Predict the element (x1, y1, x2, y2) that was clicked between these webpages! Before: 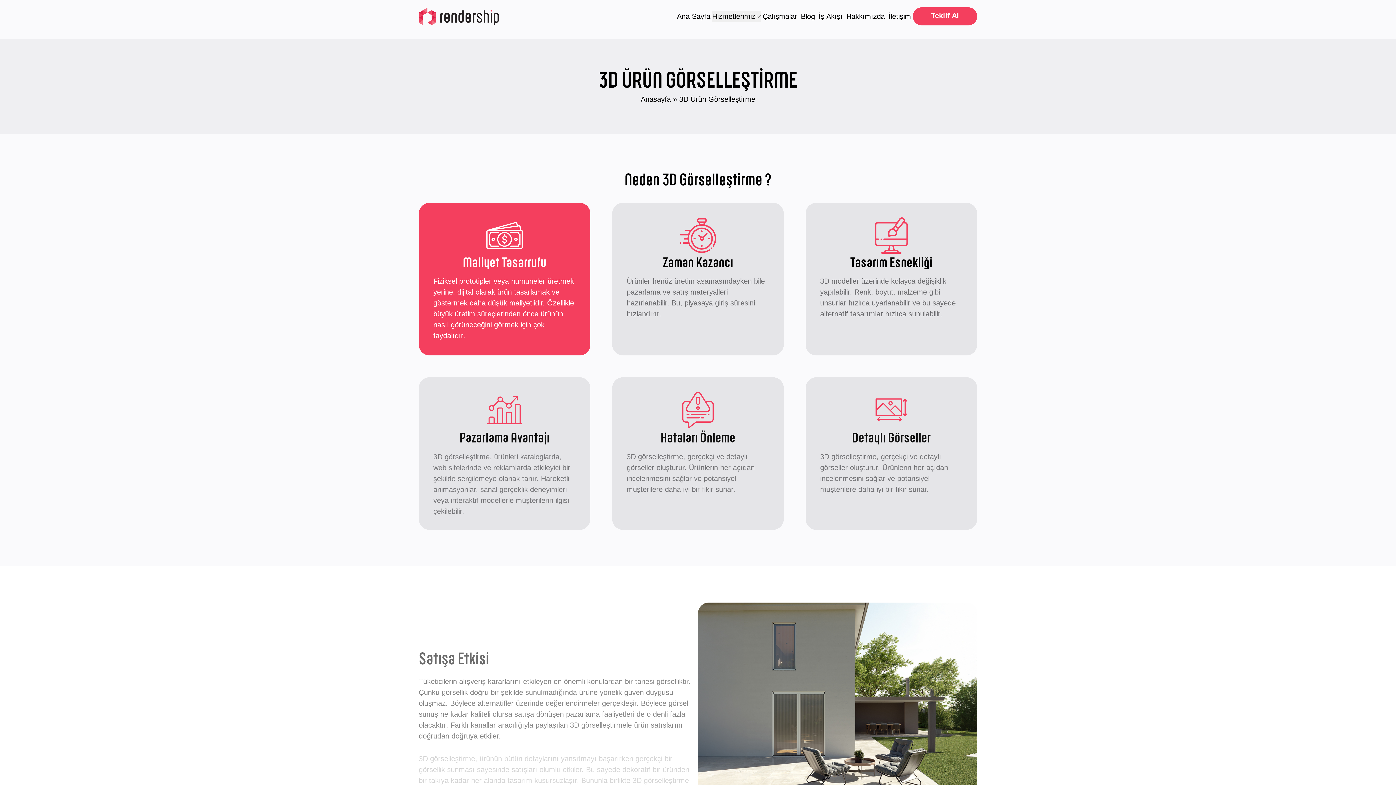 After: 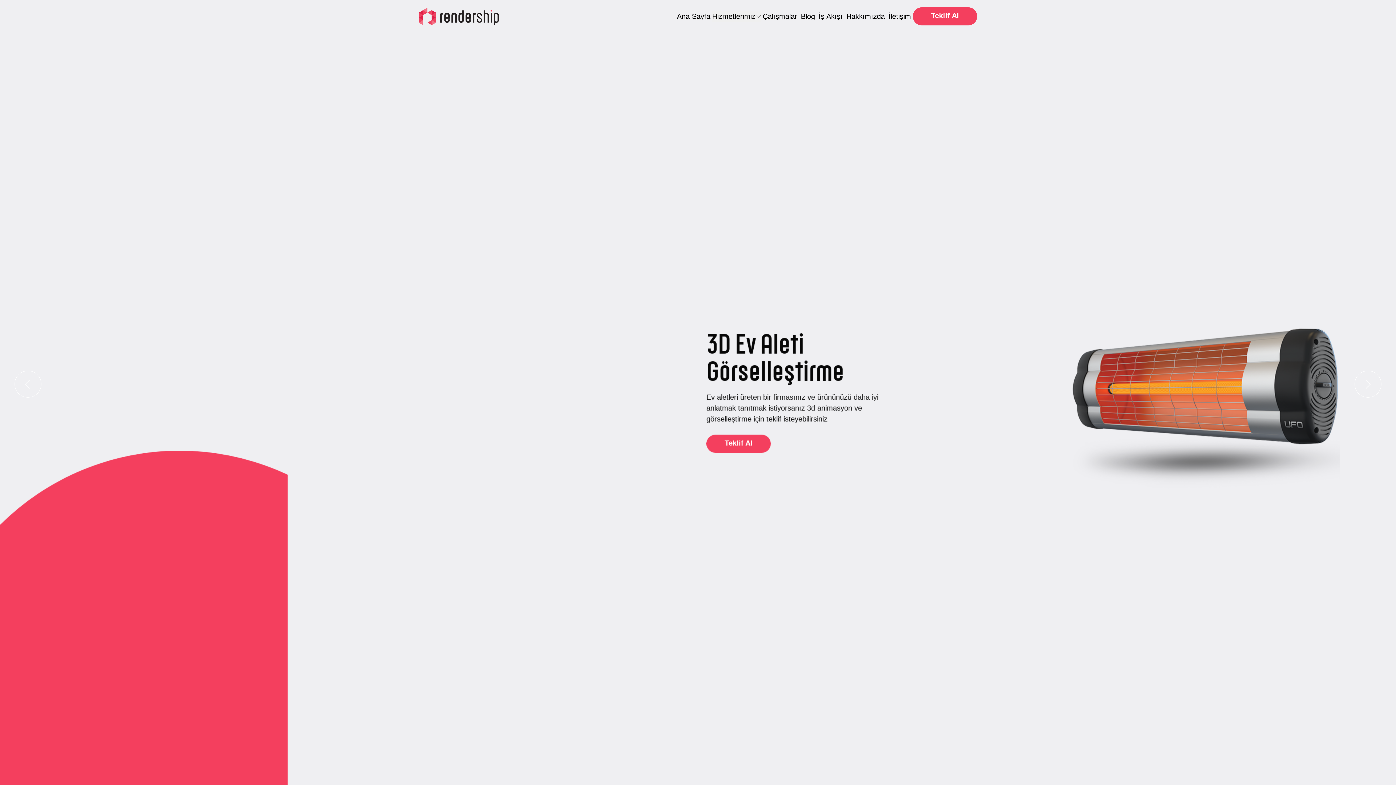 Action: label: Ana Sayfa bbox: (675, 9, 712, 23)